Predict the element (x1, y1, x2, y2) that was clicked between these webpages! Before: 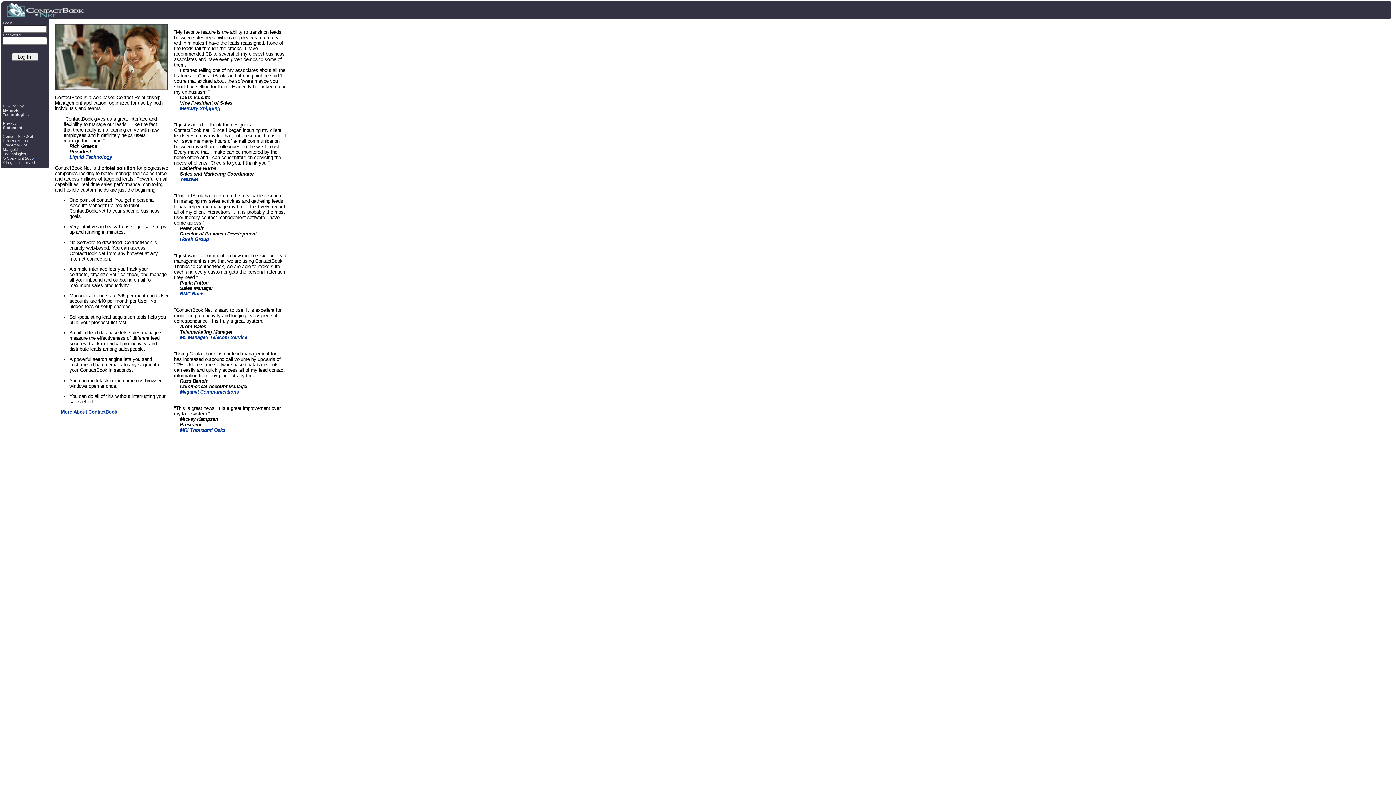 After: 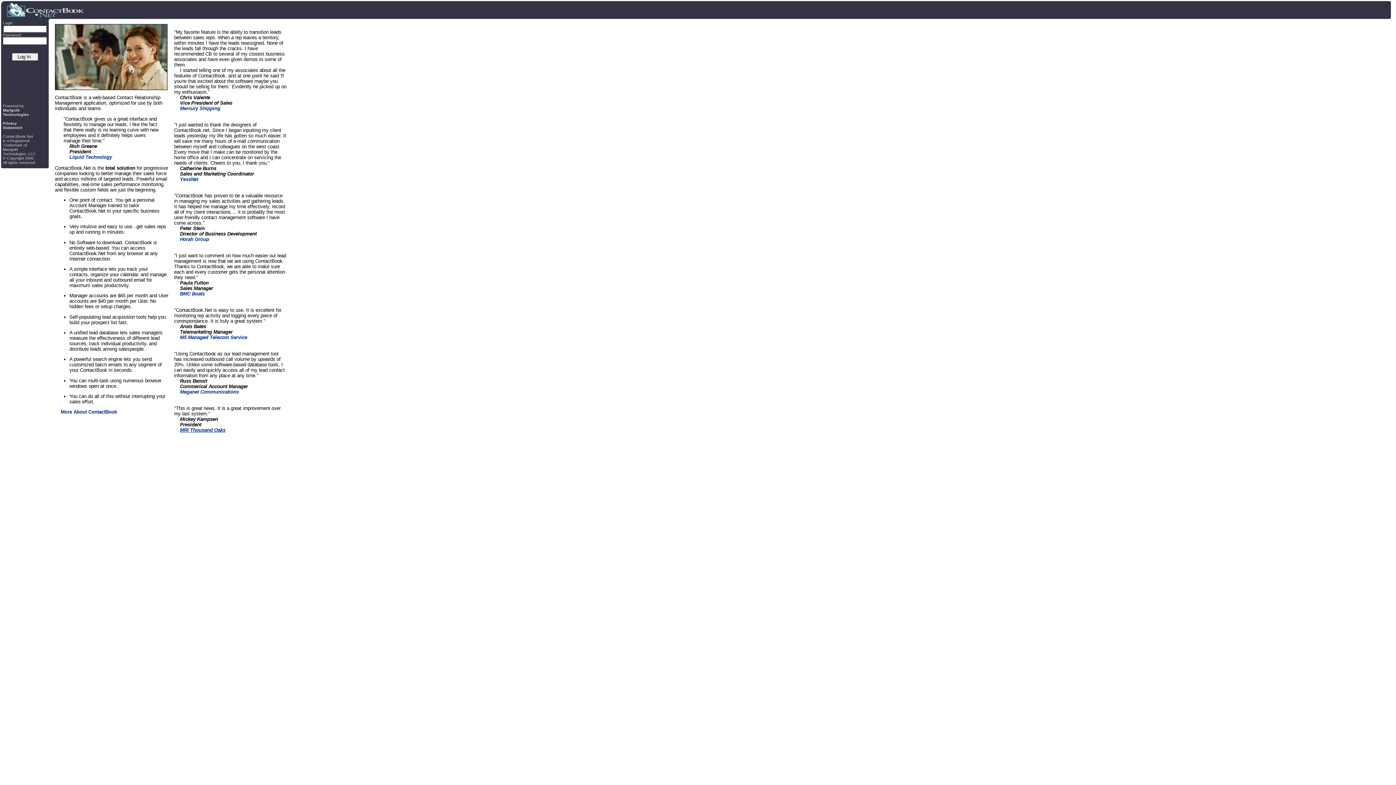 Action: bbox: (180, 427, 225, 433) label: MRI Thousand Oaks